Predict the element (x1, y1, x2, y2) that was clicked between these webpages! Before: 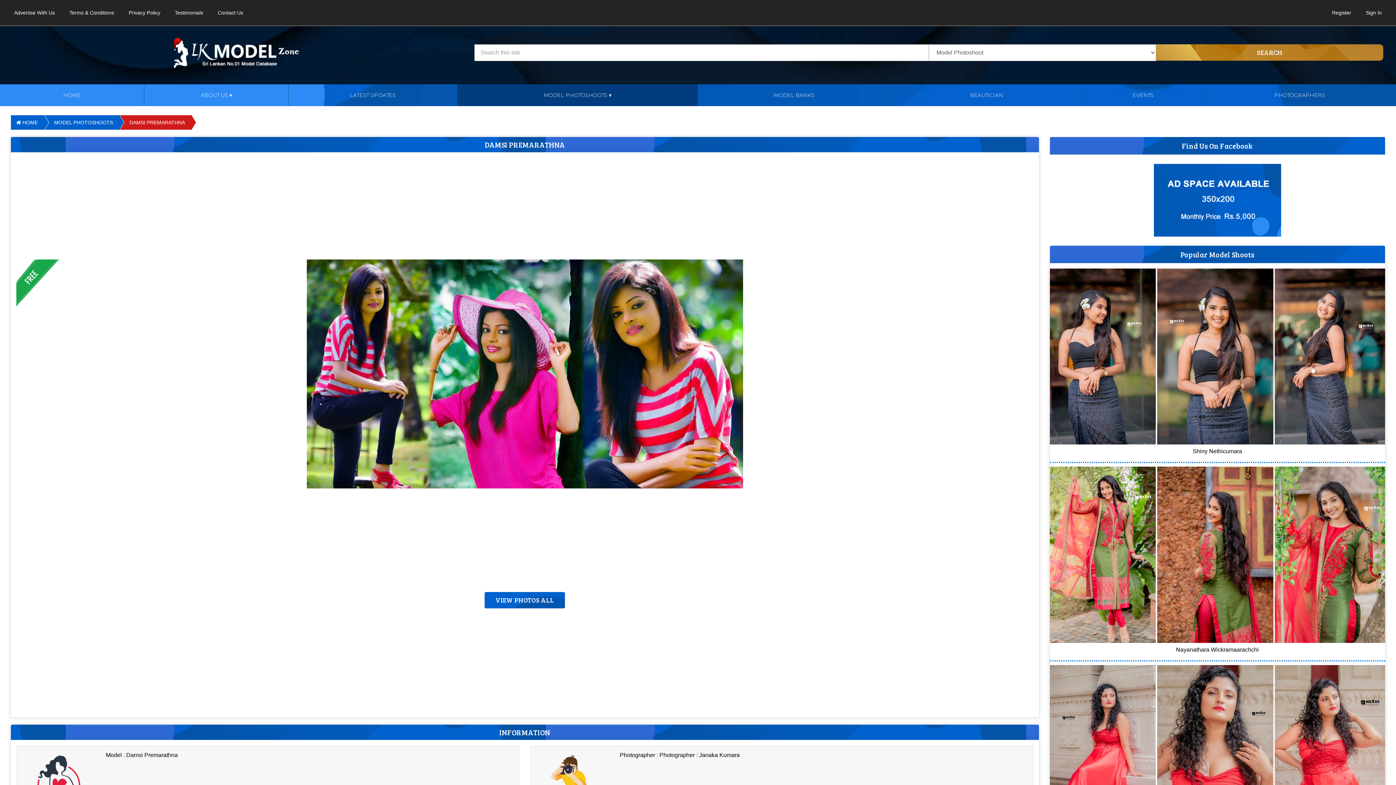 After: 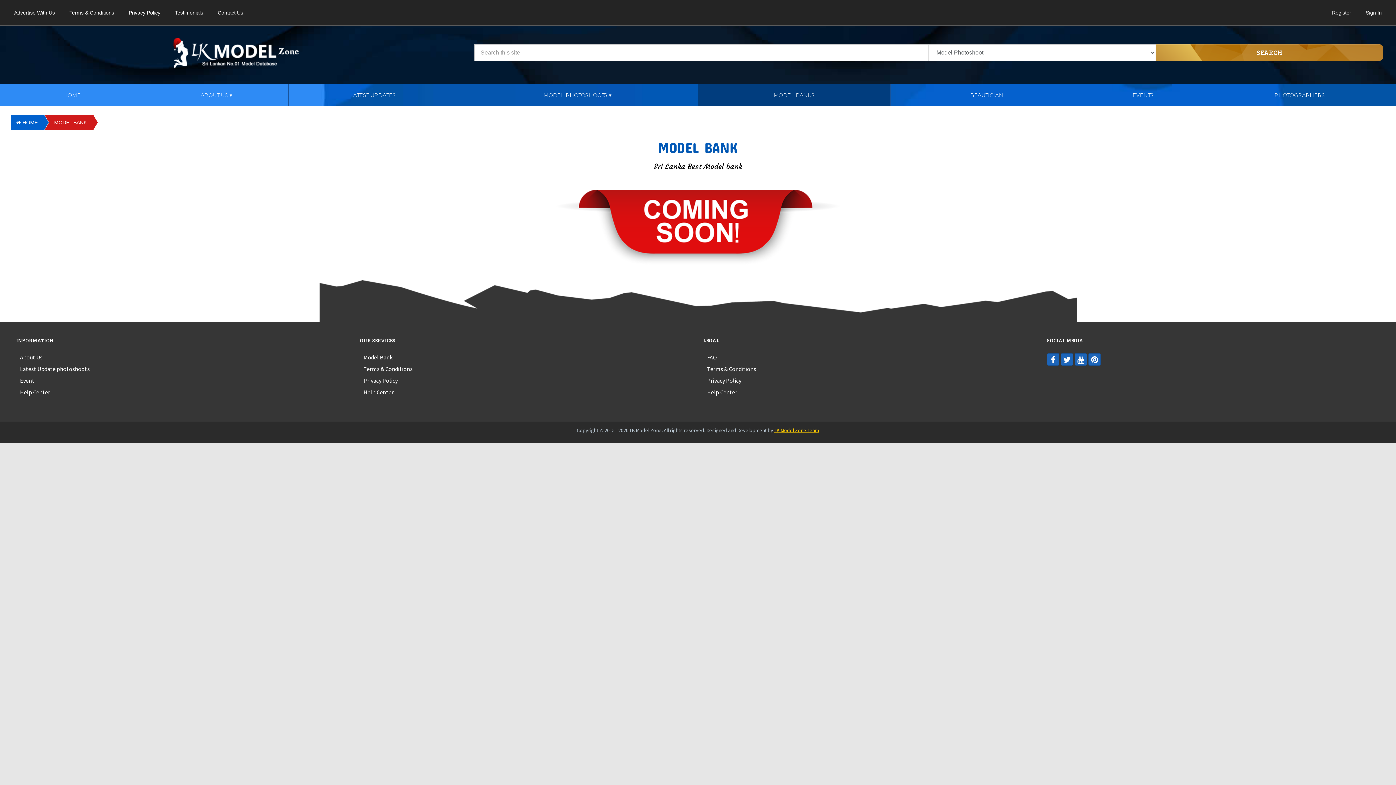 Action: bbox: (698, 84, 890, 106) label: MODEL BANKS